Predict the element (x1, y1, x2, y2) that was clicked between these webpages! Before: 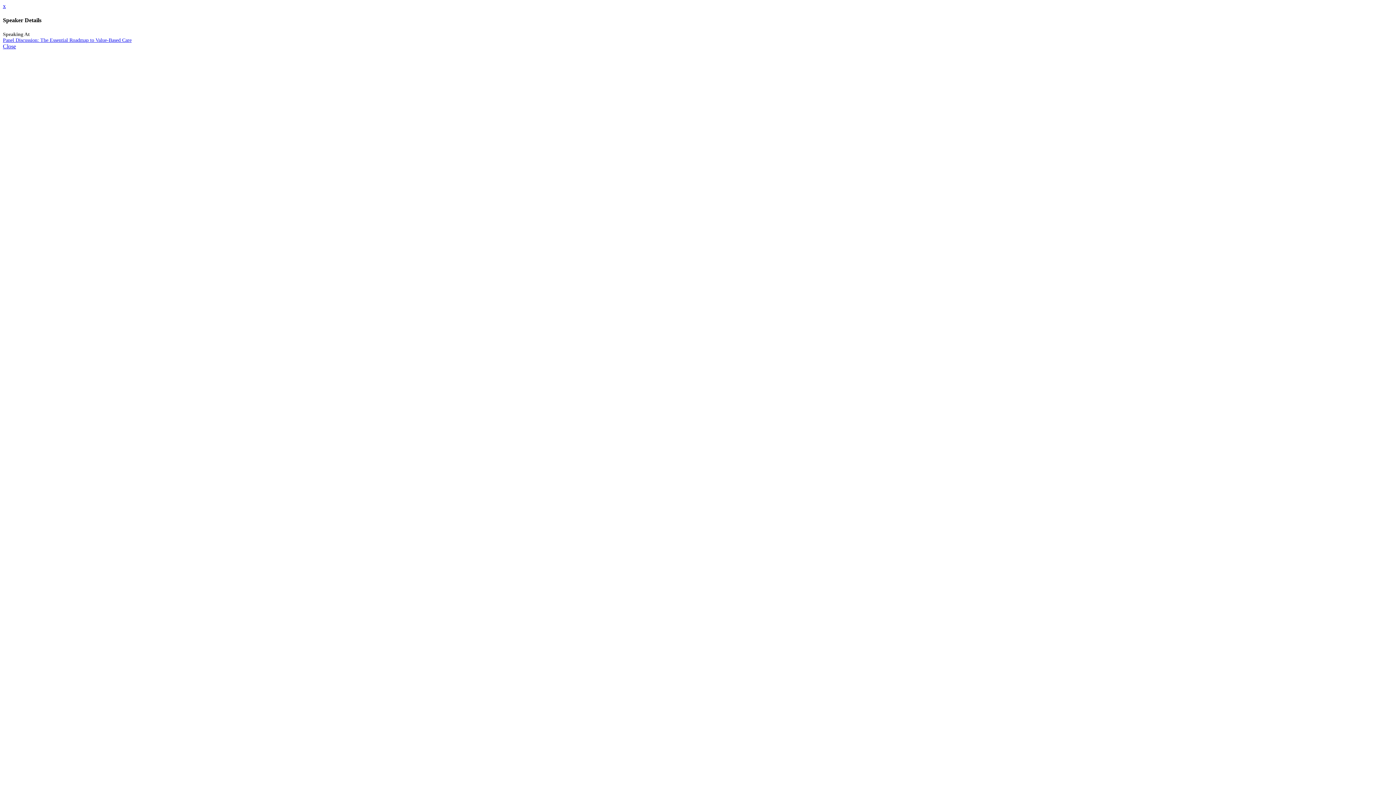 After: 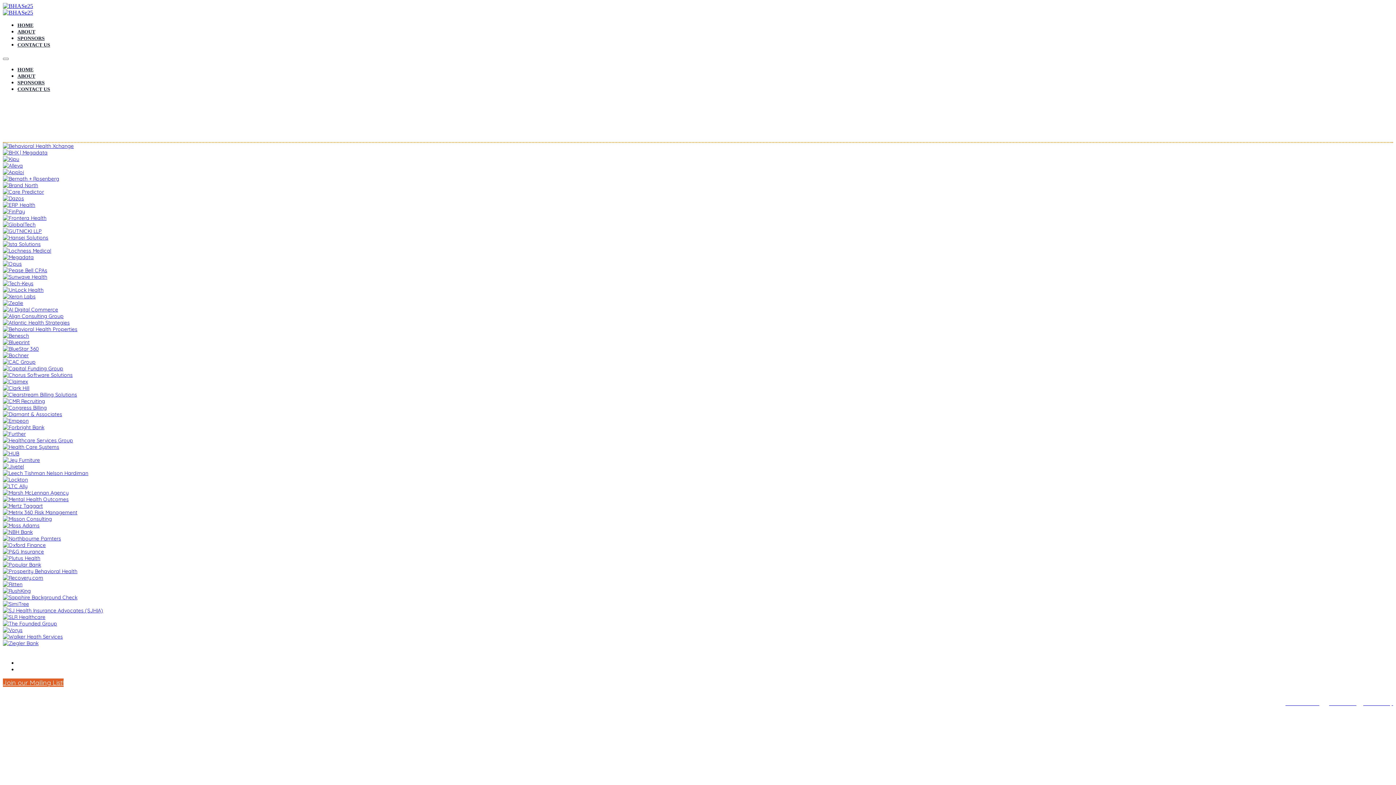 Action: bbox: (2, 43, 16, 49) label: Close